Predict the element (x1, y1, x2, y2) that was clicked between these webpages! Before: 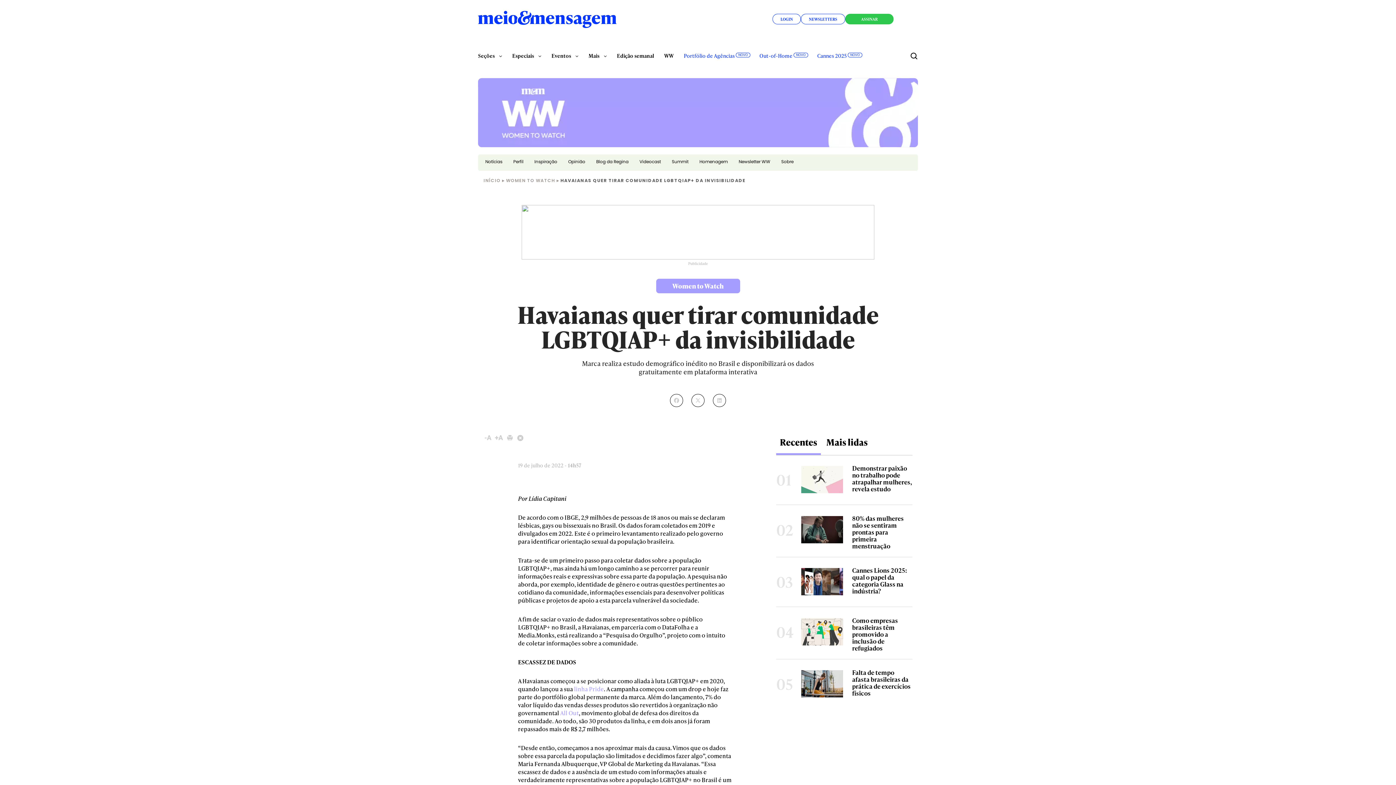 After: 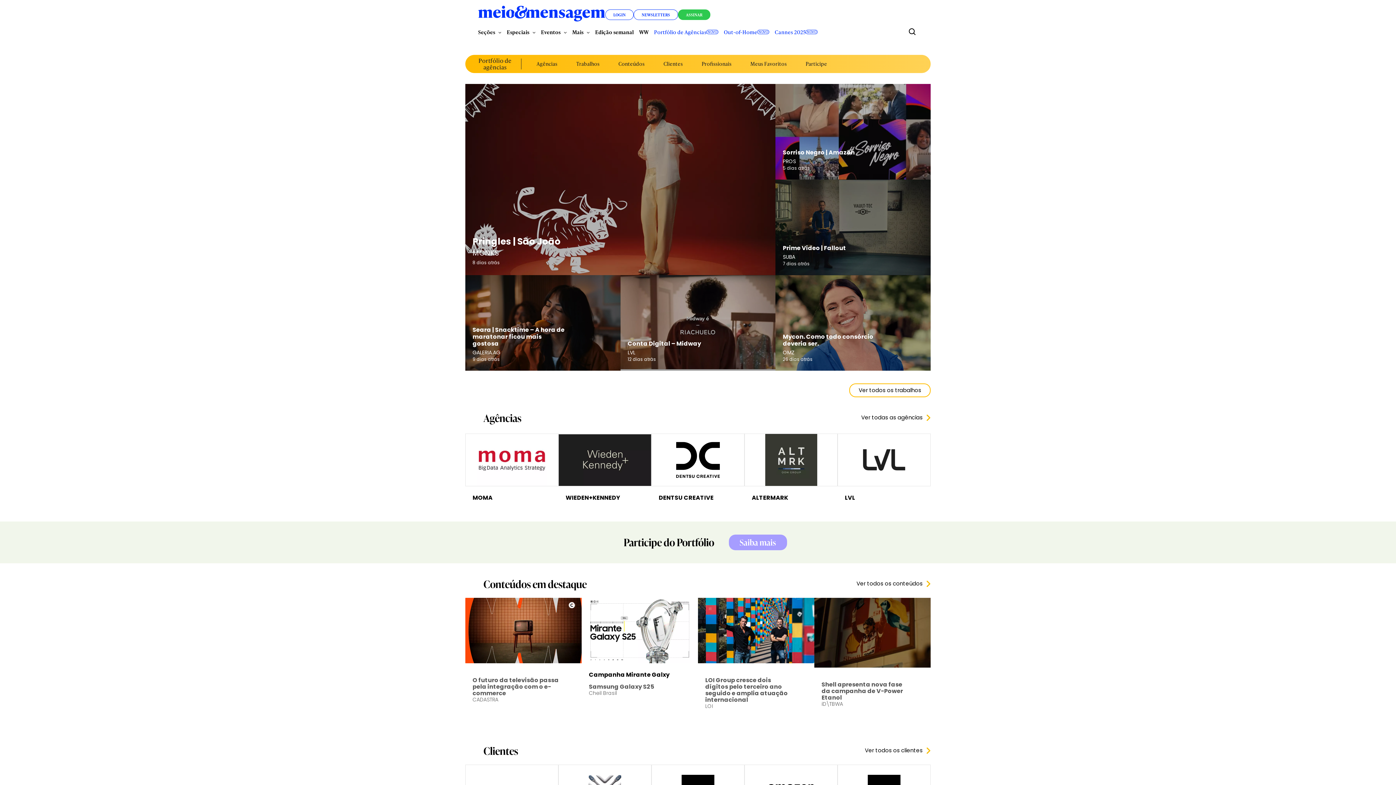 Action: bbox: (684, 49, 749, 62) label: Portfólio de Agências
NOVO